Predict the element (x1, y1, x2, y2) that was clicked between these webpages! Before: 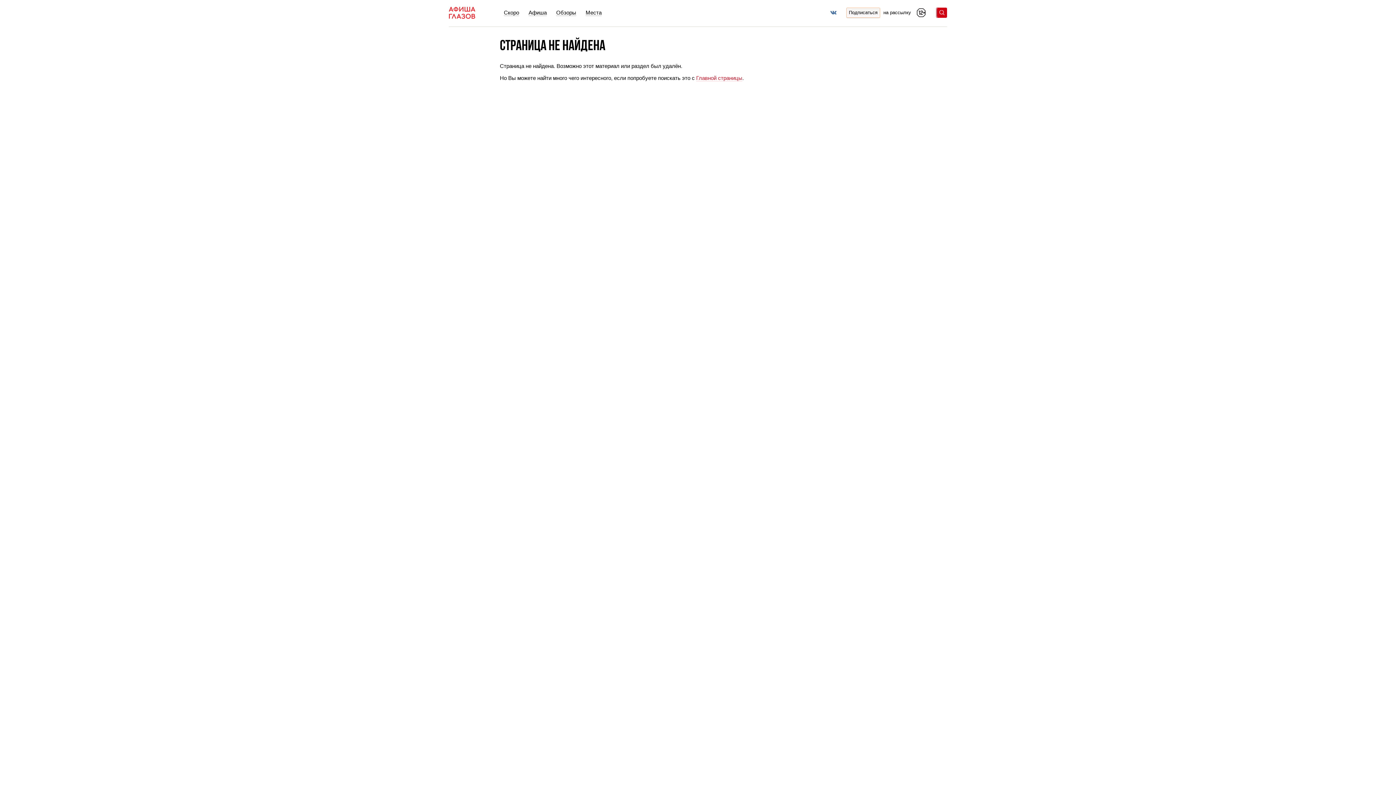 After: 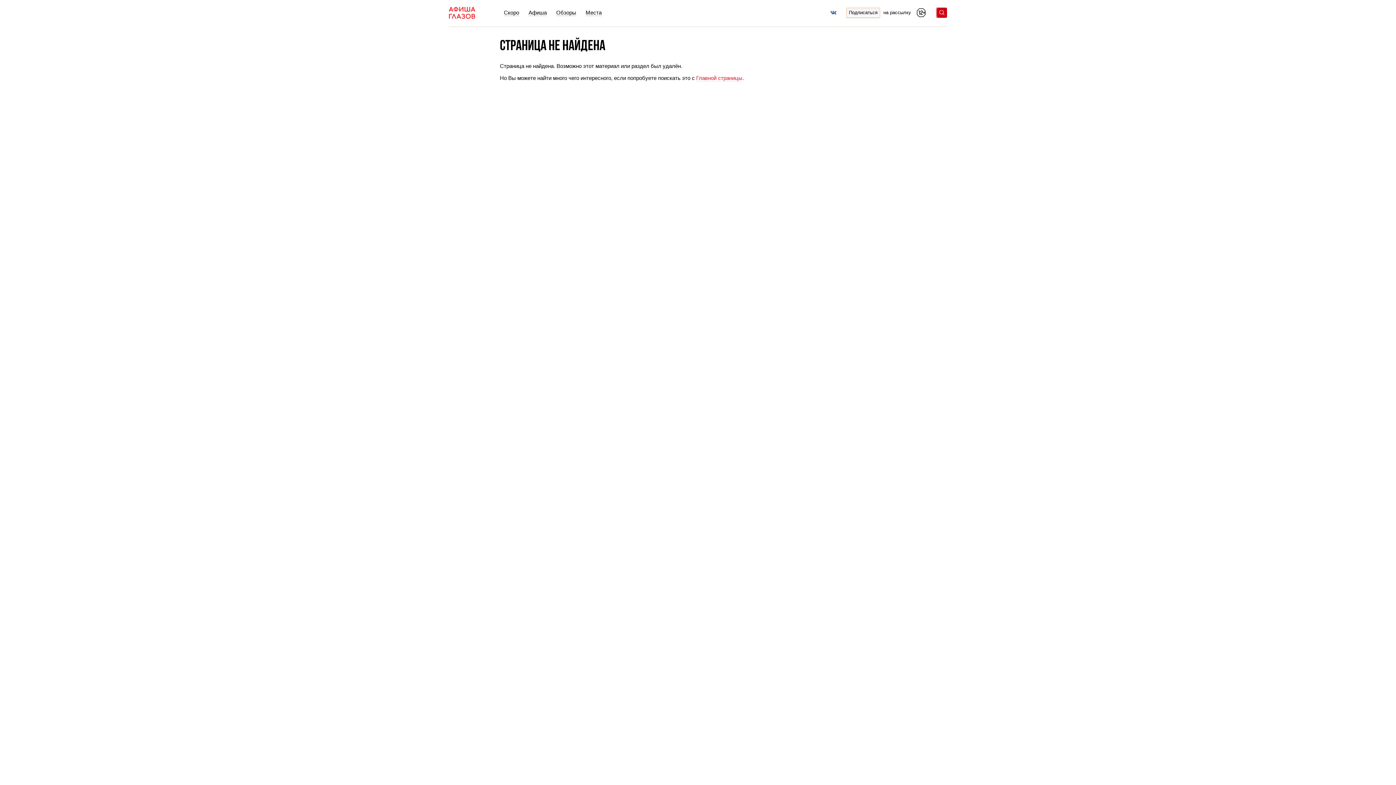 Action: bbox: (937, 7, 947, 17)